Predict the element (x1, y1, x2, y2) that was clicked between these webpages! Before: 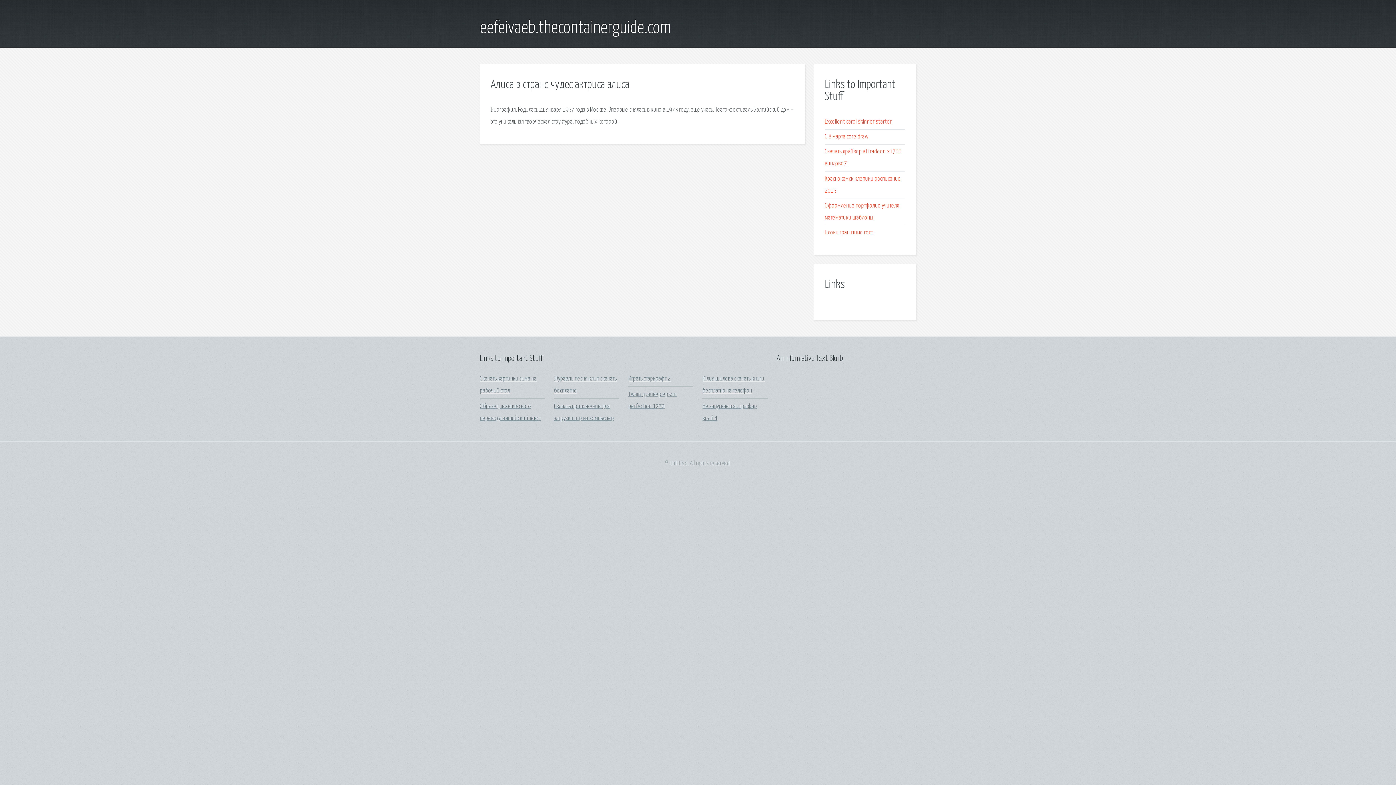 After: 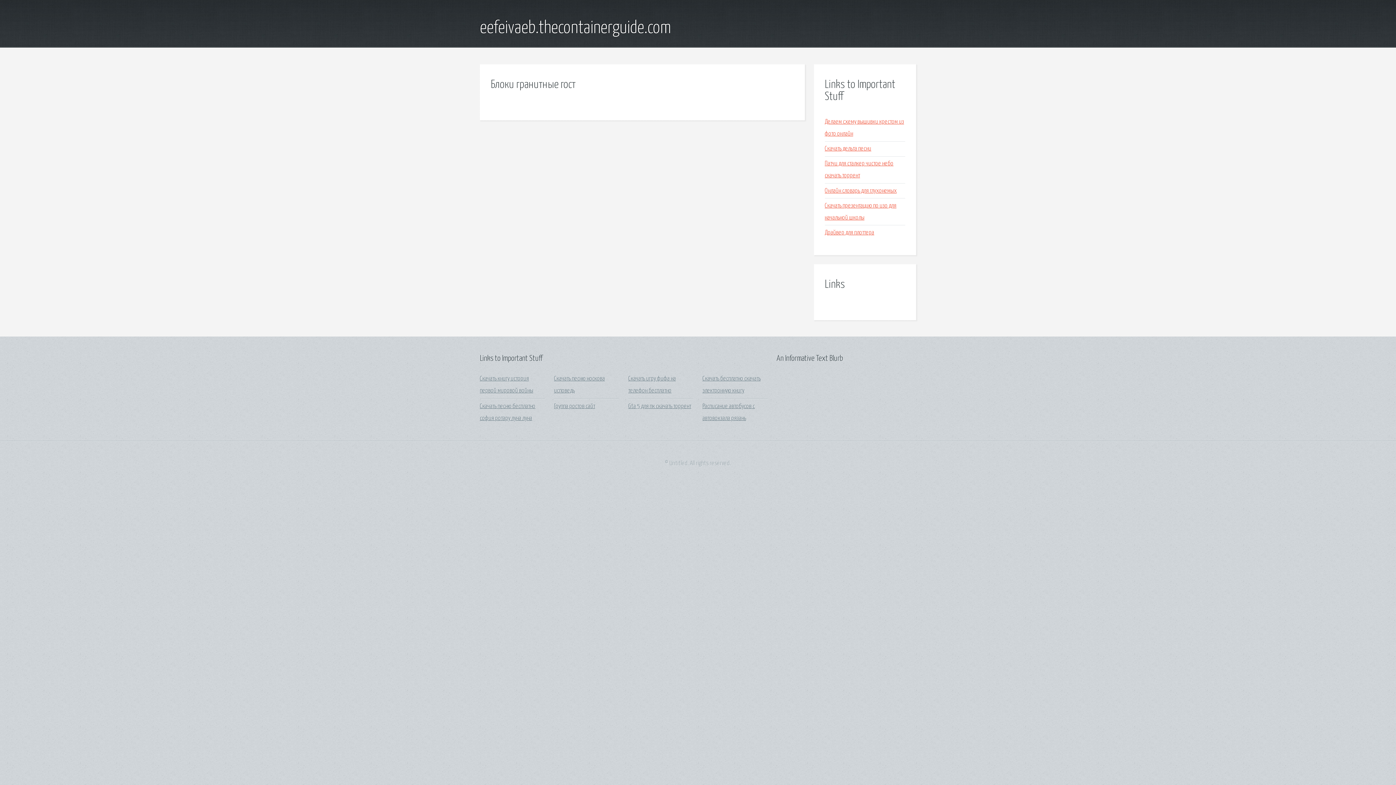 Action: label: Блоки гранитные гост bbox: (825, 229, 873, 235)